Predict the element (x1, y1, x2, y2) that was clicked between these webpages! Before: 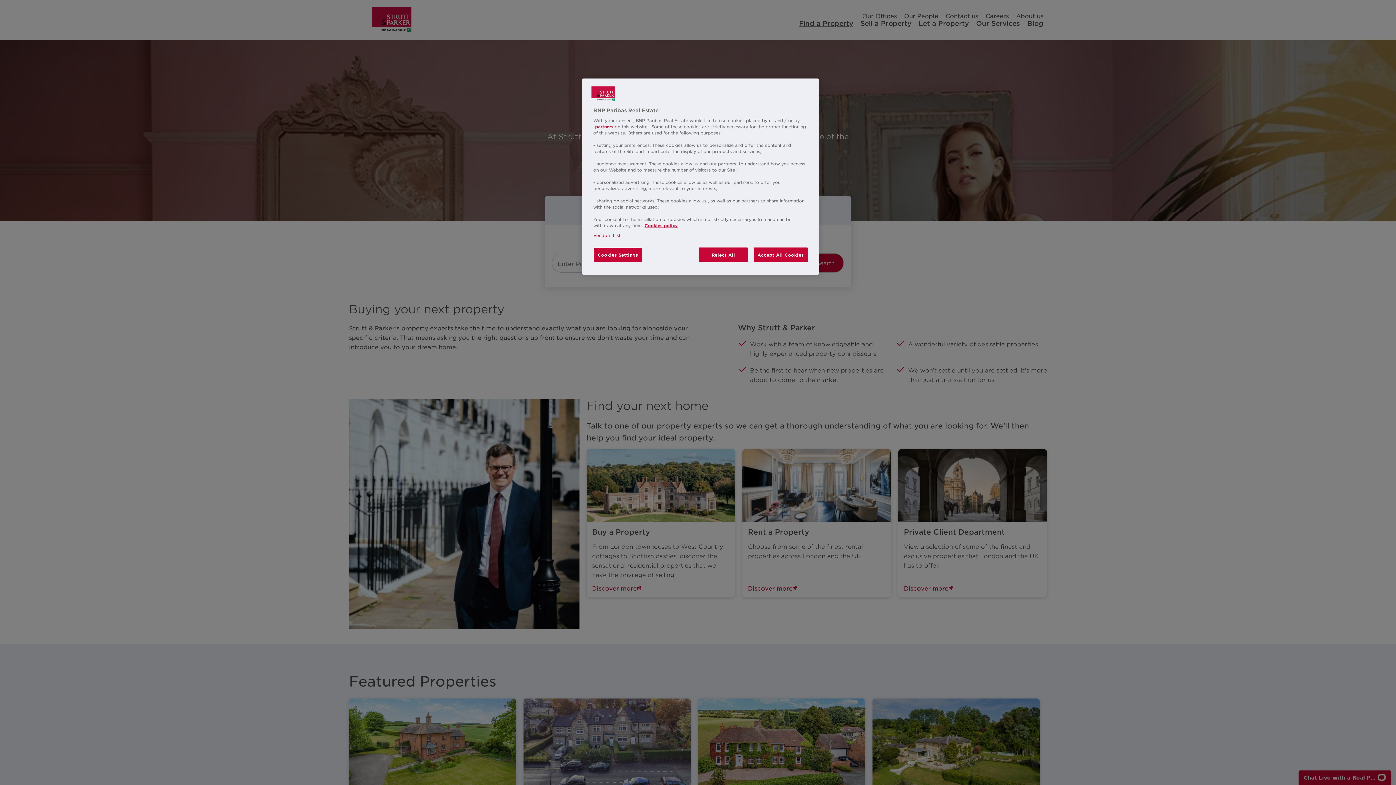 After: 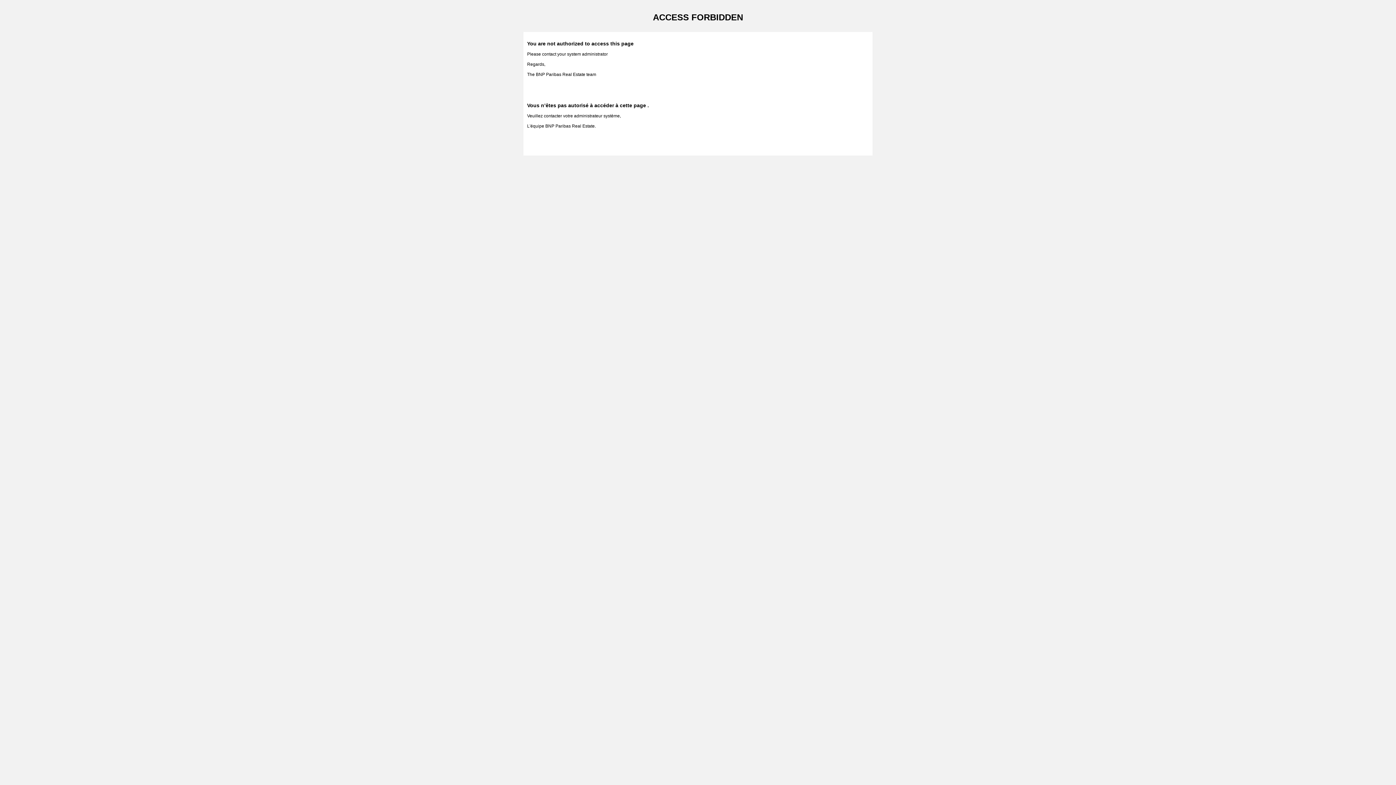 Action: label: partners bbox: (595, 124, 613, 129)